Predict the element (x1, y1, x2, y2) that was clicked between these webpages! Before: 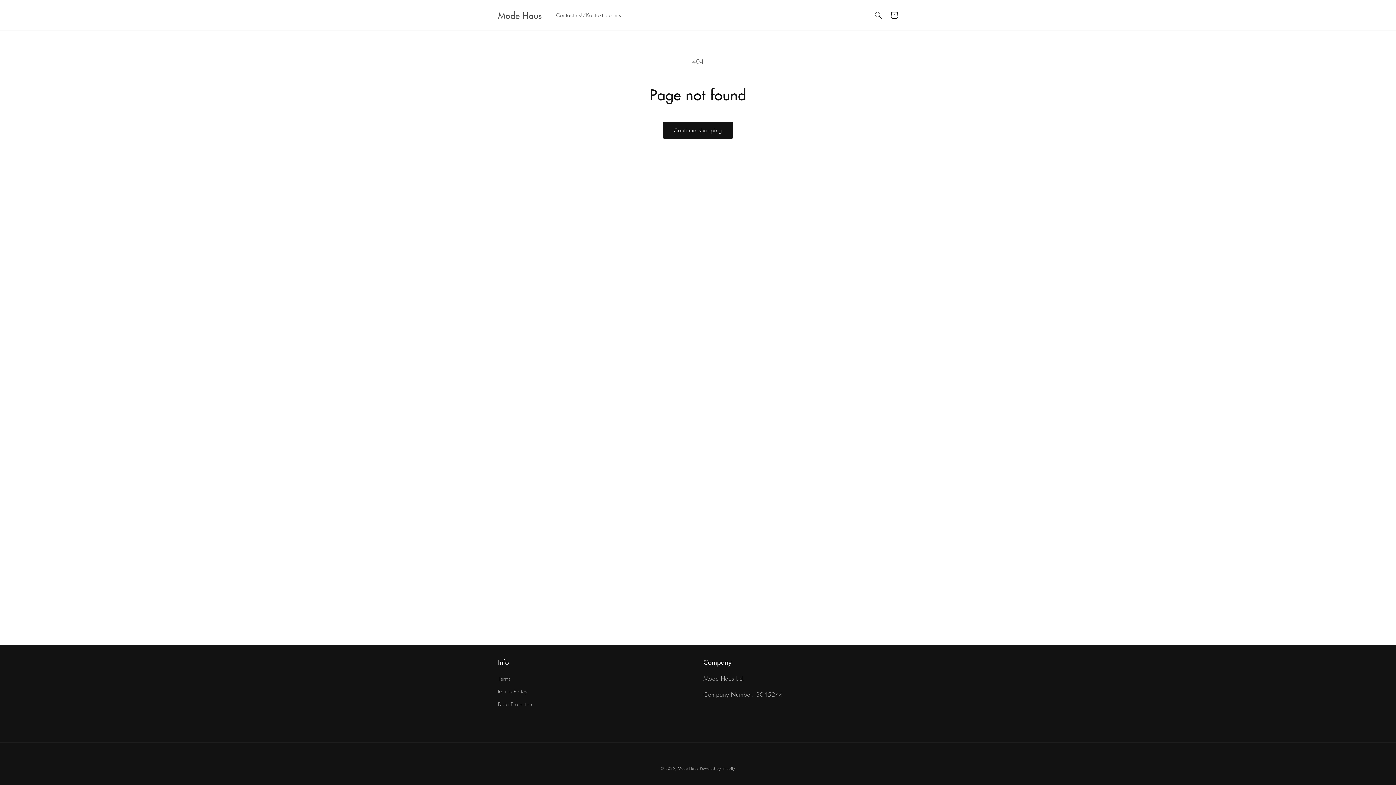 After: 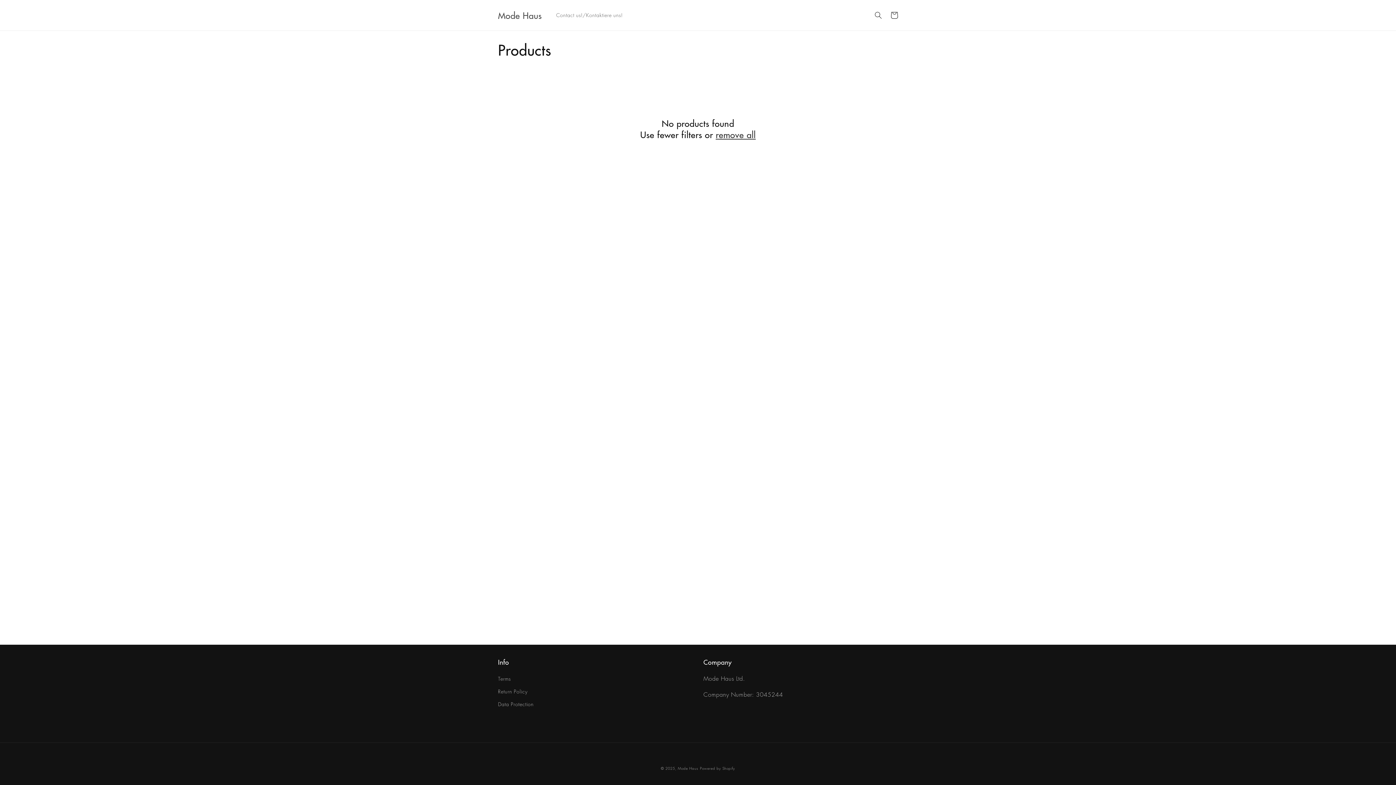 Action: bbox: (662, 121, 733, 138) label: Continue shopping